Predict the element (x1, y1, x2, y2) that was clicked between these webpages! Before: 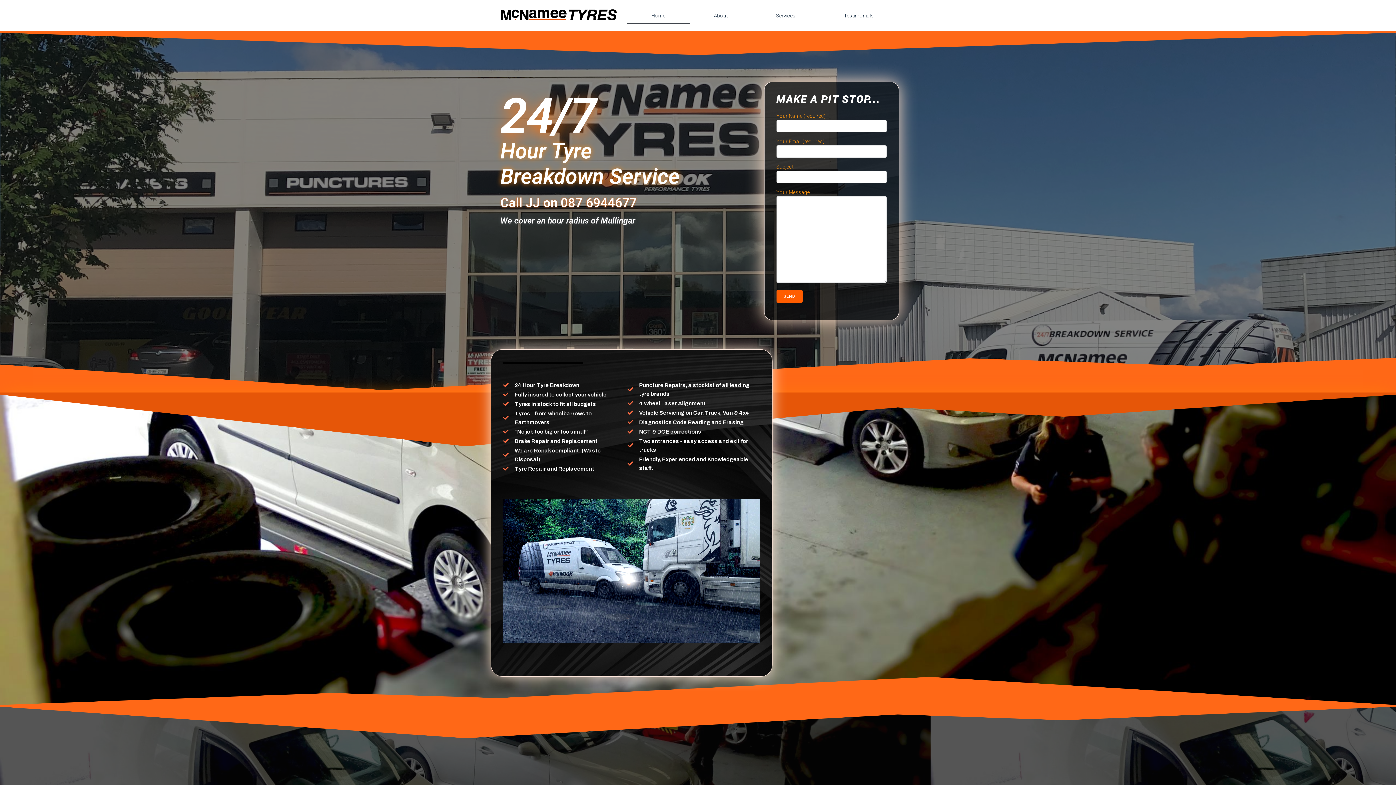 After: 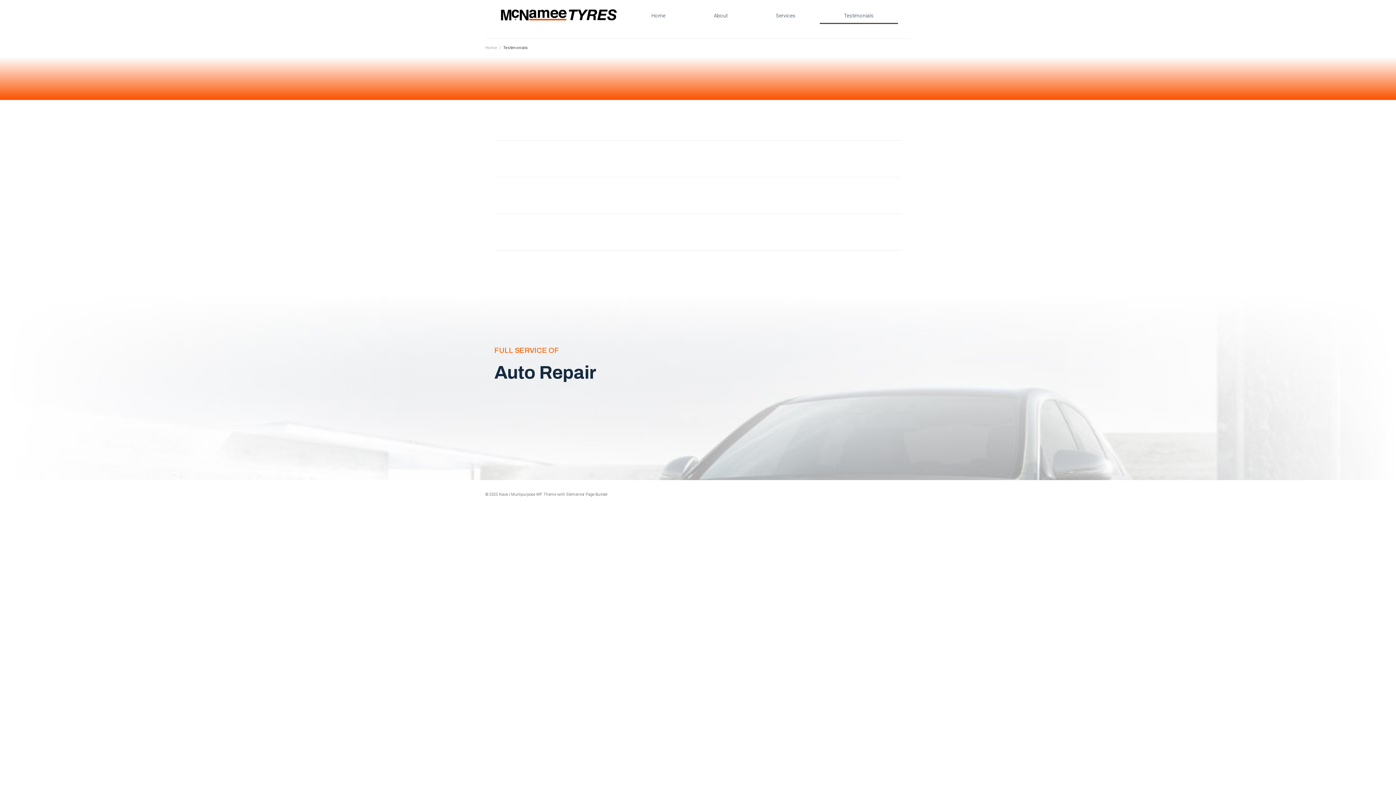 Action: bbox: (819, 7, 898, 24) label: Testimonials